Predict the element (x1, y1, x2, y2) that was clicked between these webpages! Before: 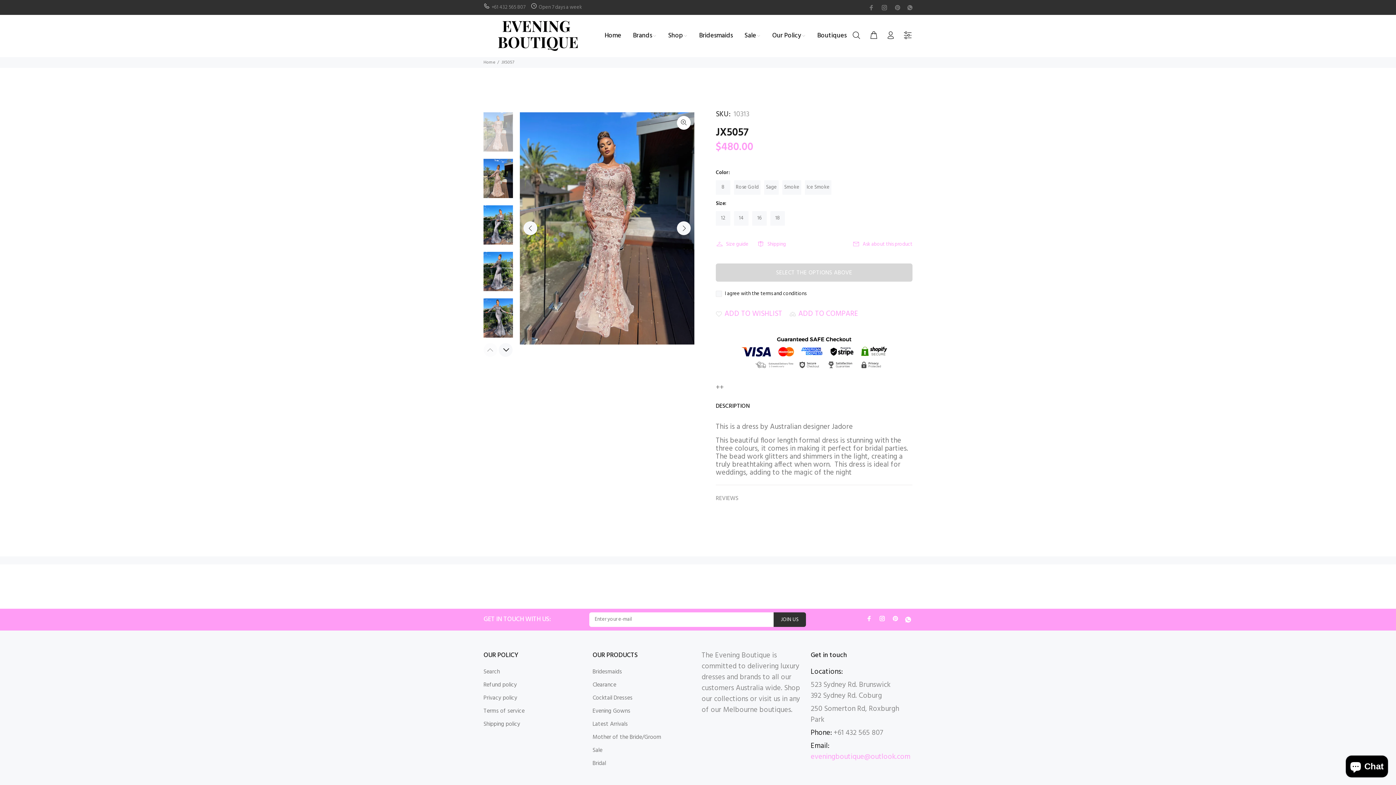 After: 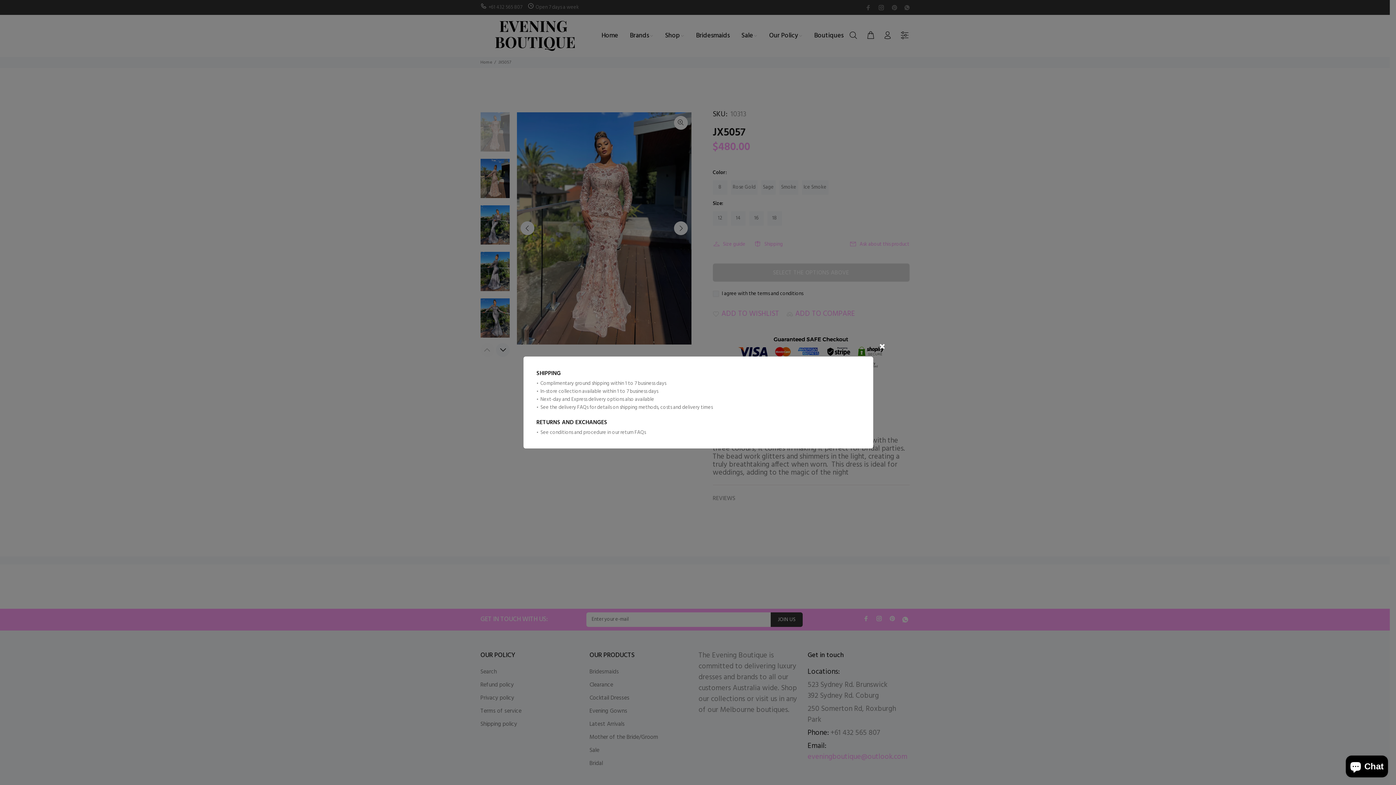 Action: bbox: (753, 237, 790, 251) label: Shipping